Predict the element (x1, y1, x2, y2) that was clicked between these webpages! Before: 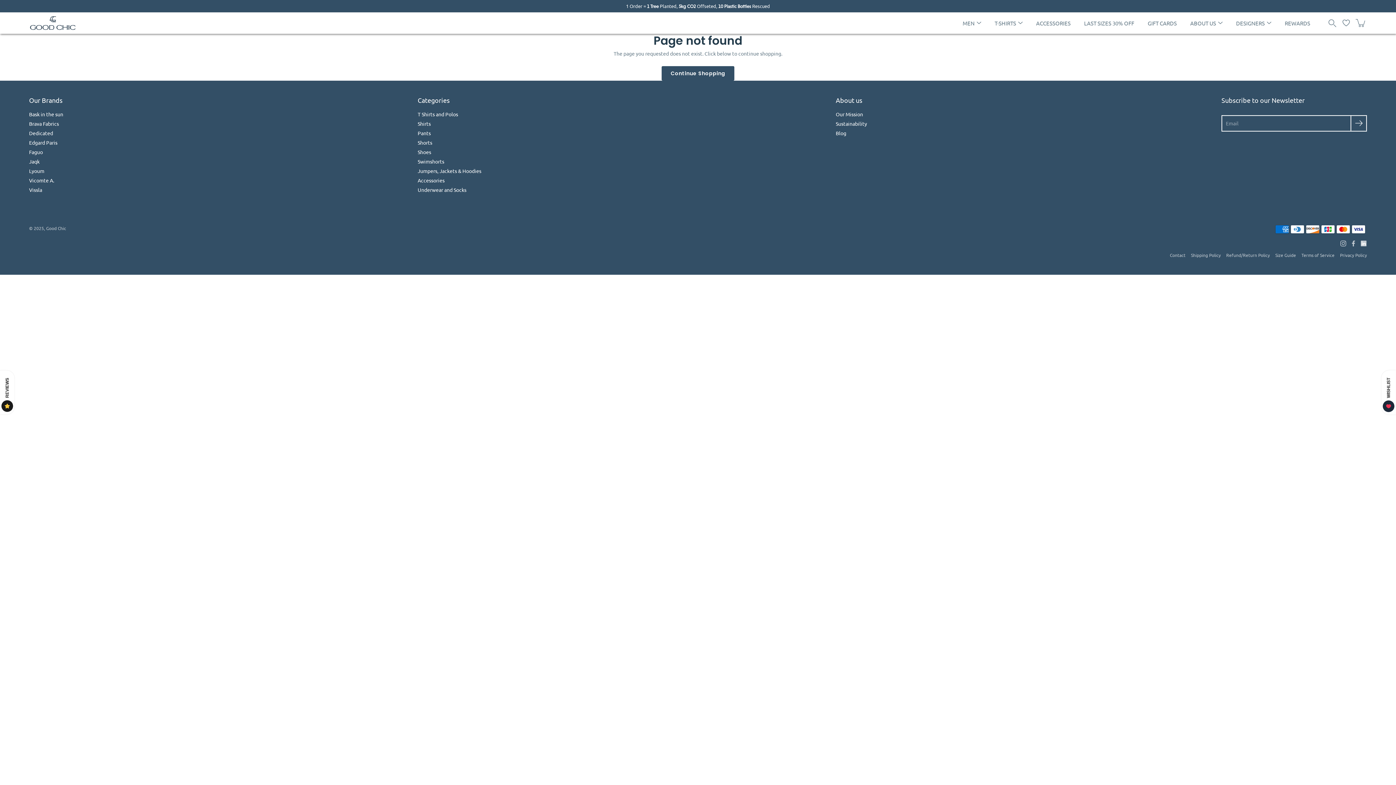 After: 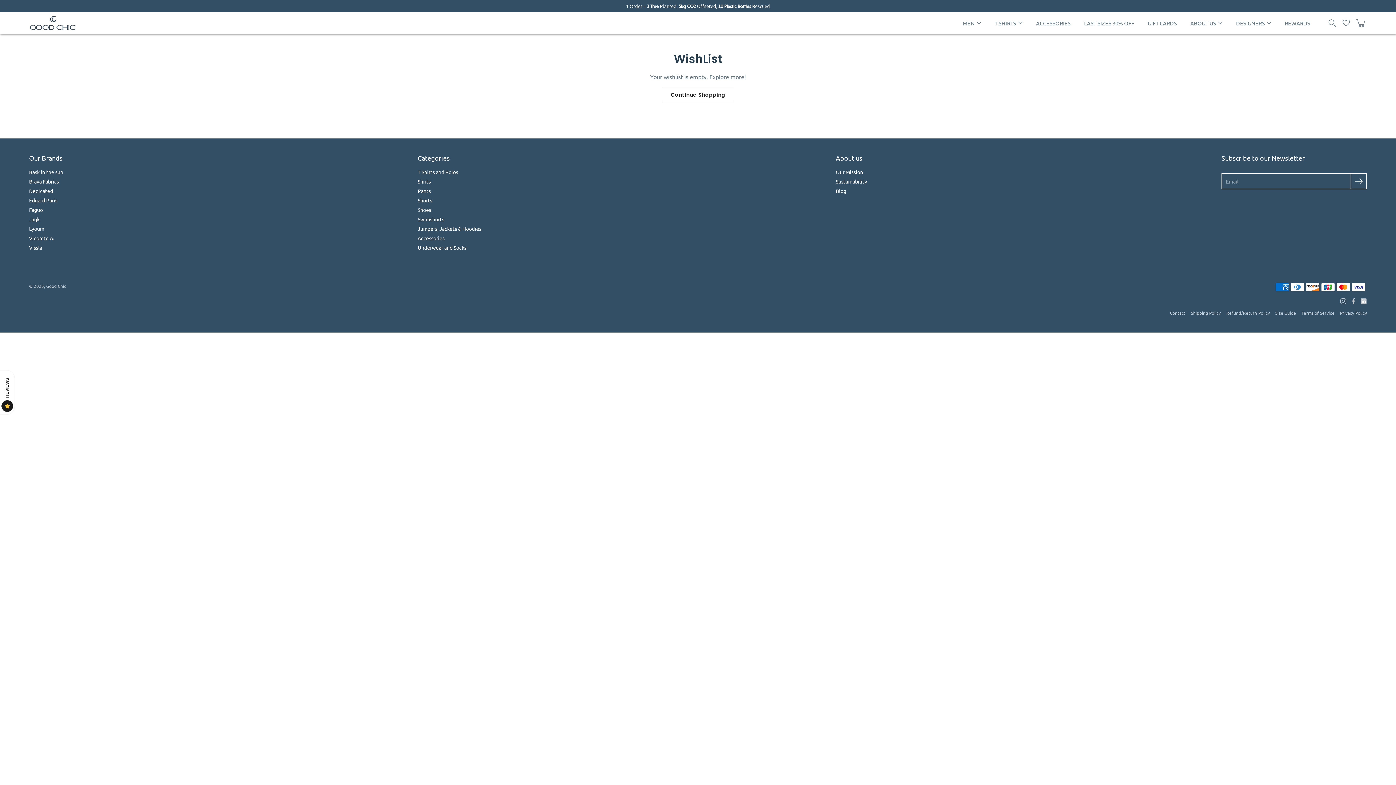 Action: bbox: (1341, 17, 1355, 28)